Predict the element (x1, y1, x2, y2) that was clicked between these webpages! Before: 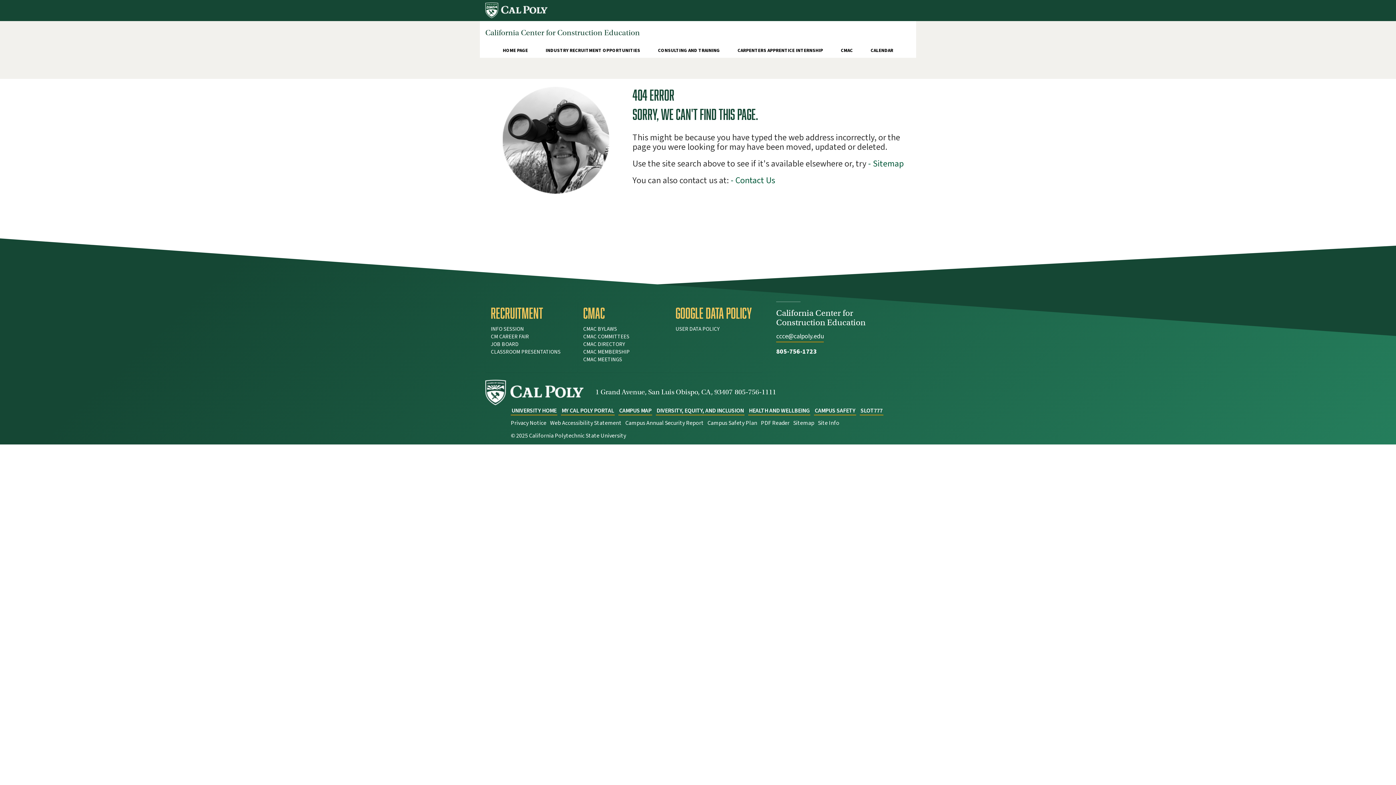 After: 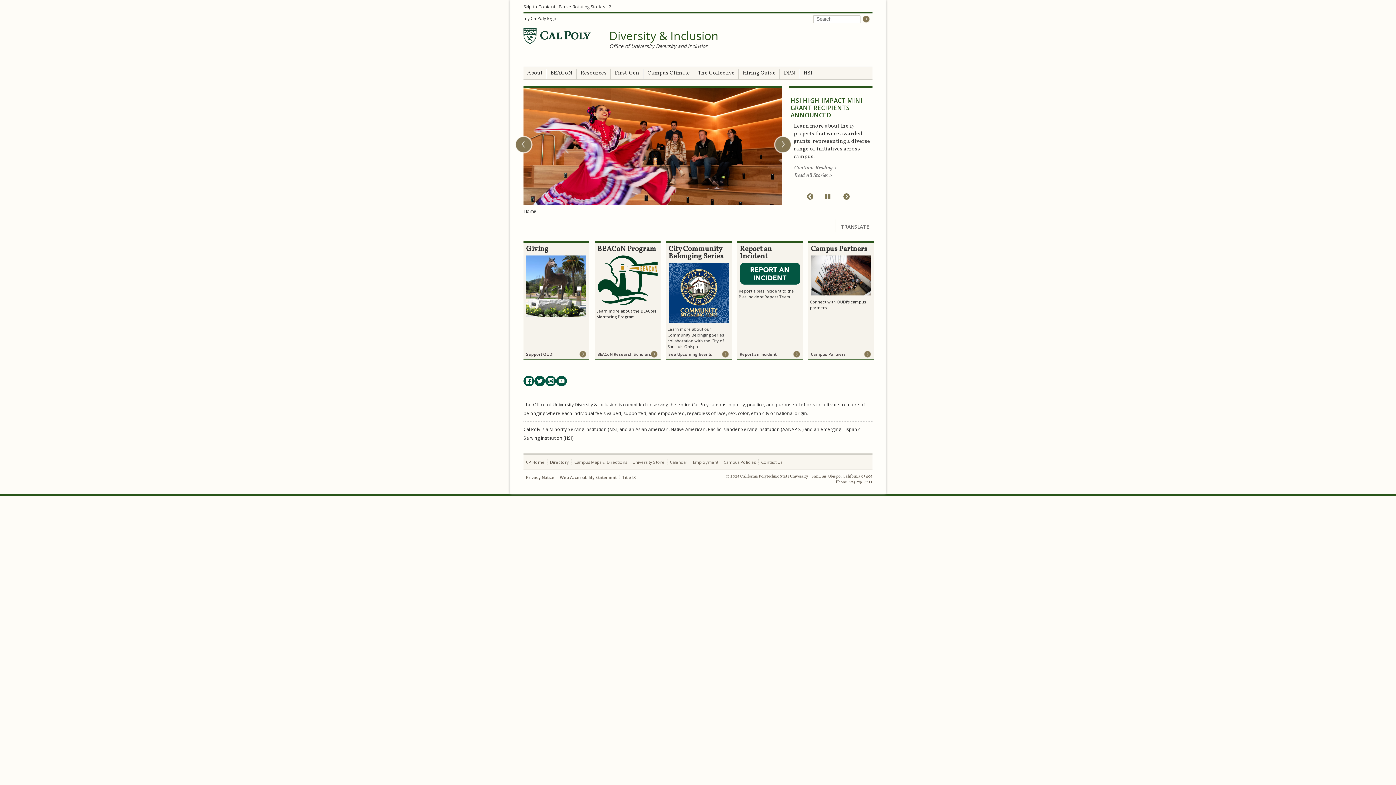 Action: label: DIVERSITY, EQUITY, AND INCLUSION bbox: (656, 406, 744, 414)